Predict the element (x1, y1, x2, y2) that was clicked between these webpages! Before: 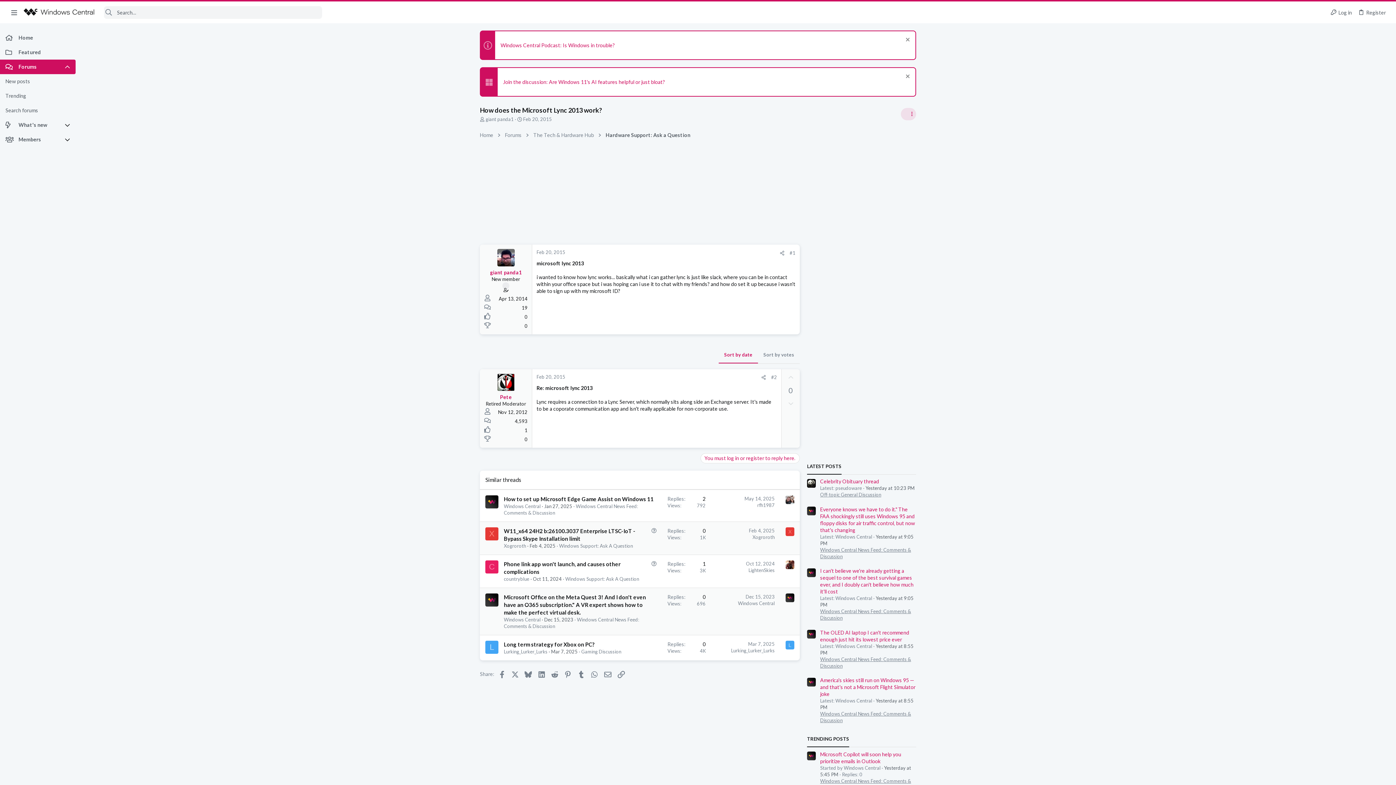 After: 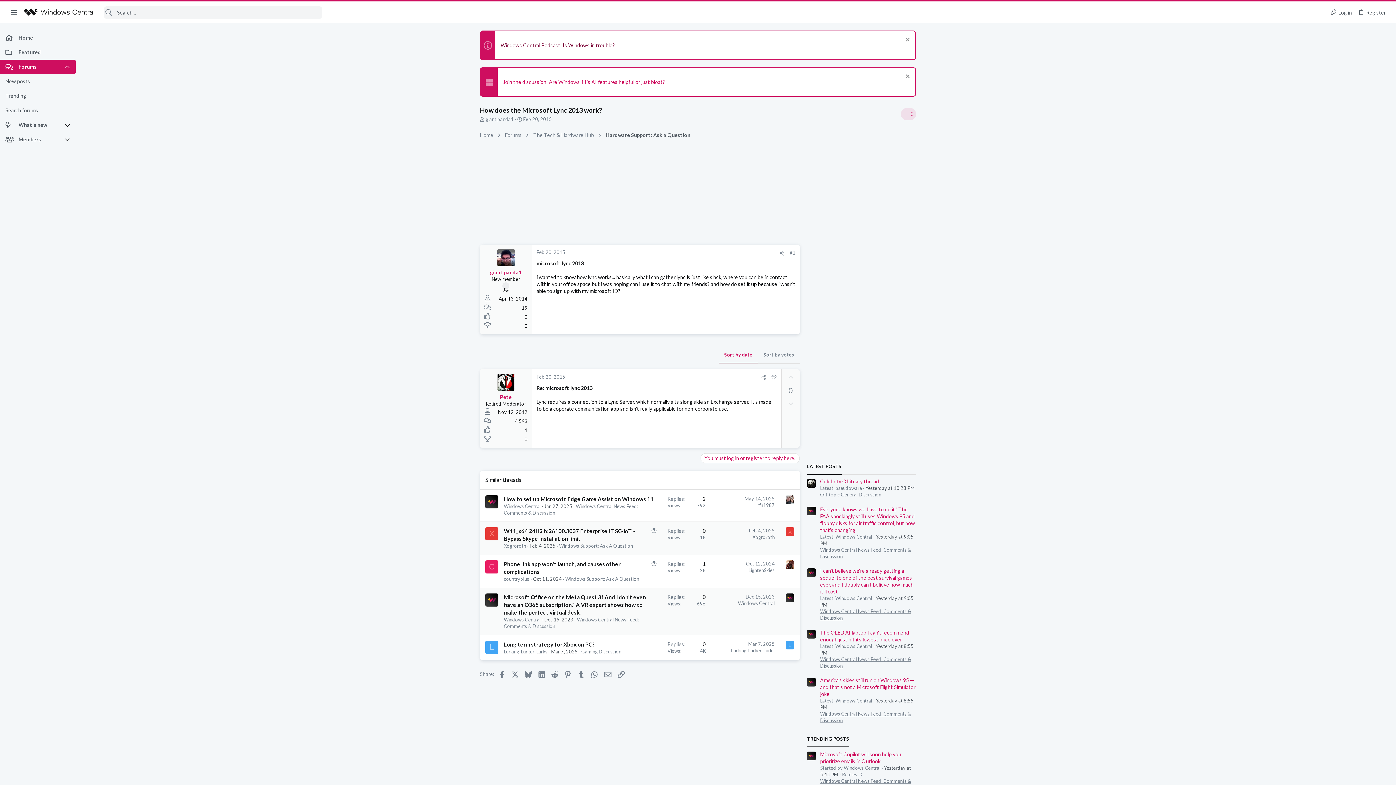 Action: label: Windows Central Podcast: Is Windows in trouble? bbox: (500, 42, 614, 48)